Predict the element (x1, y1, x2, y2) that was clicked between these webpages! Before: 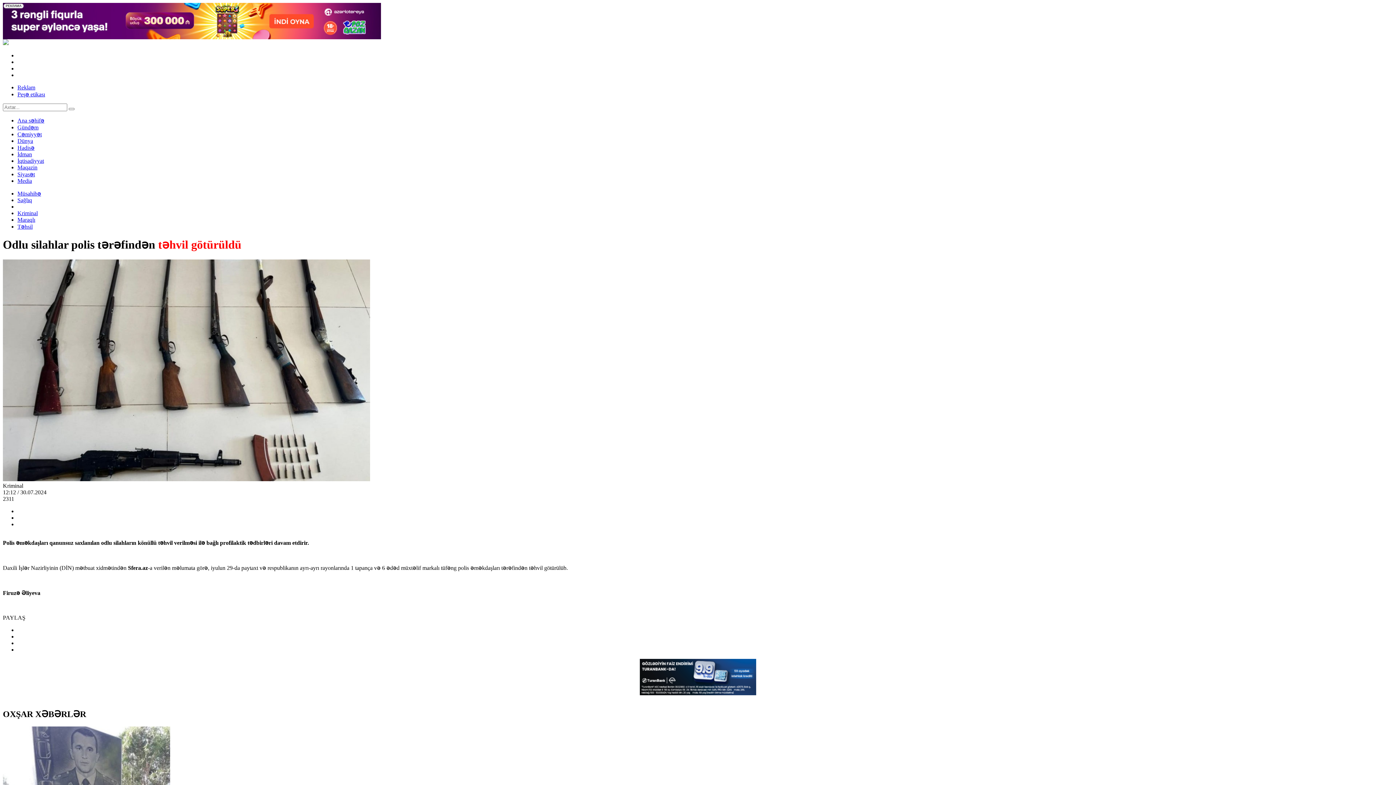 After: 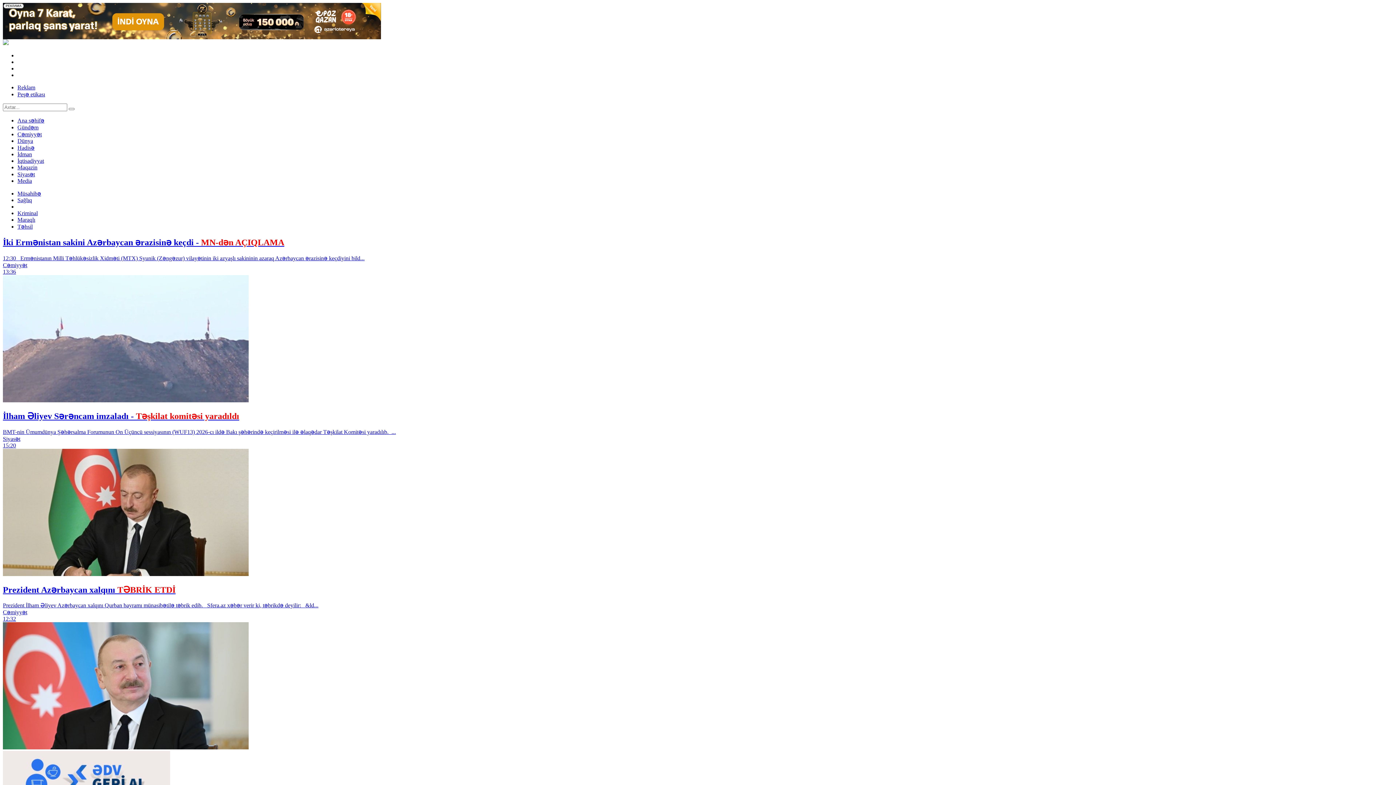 Action: bbox: (2, 40, 8, 46)